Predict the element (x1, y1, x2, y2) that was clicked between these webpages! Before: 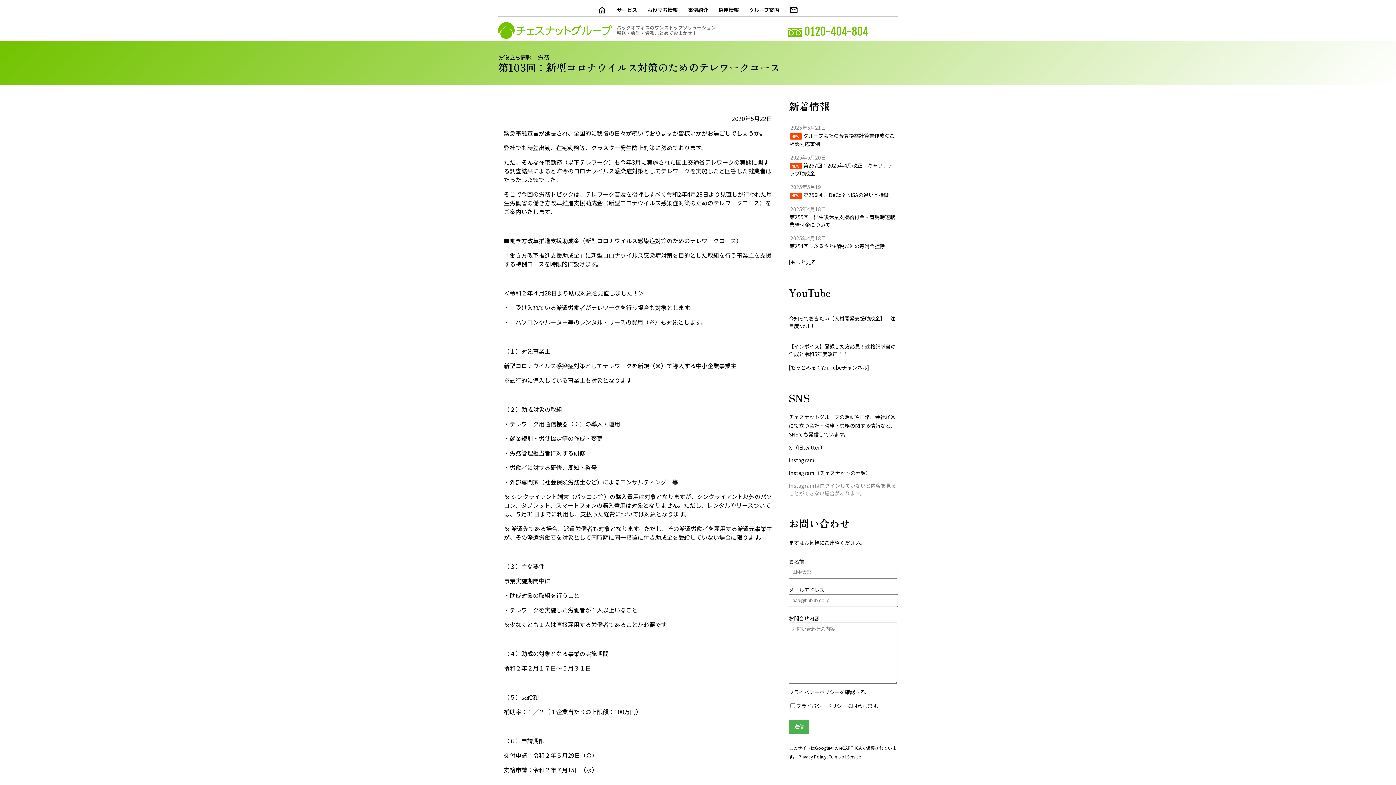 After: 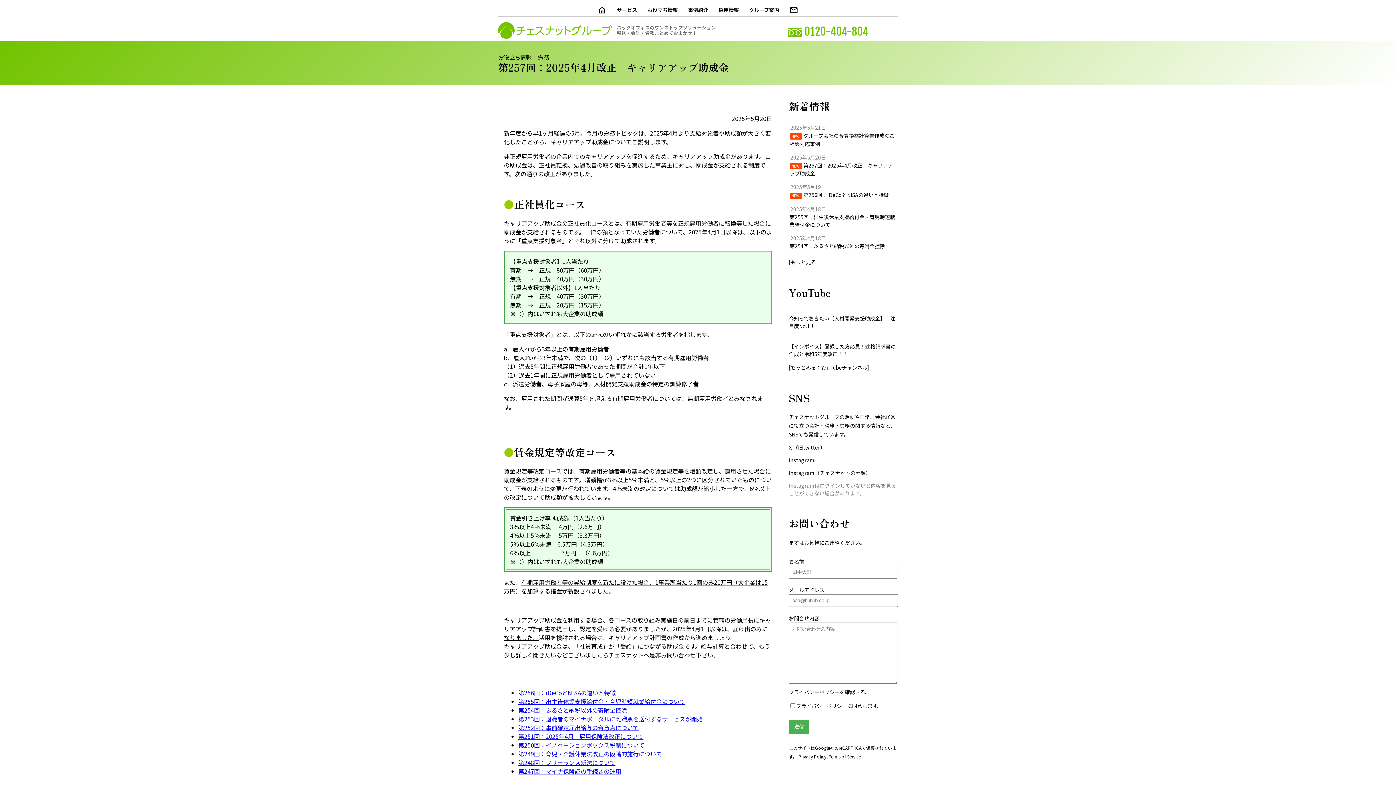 Action: bbox: (789, 150, 898, 180) label: 2025年5月20日
NEW! 第257回：2025年4月改正　キャリアアップ助成金